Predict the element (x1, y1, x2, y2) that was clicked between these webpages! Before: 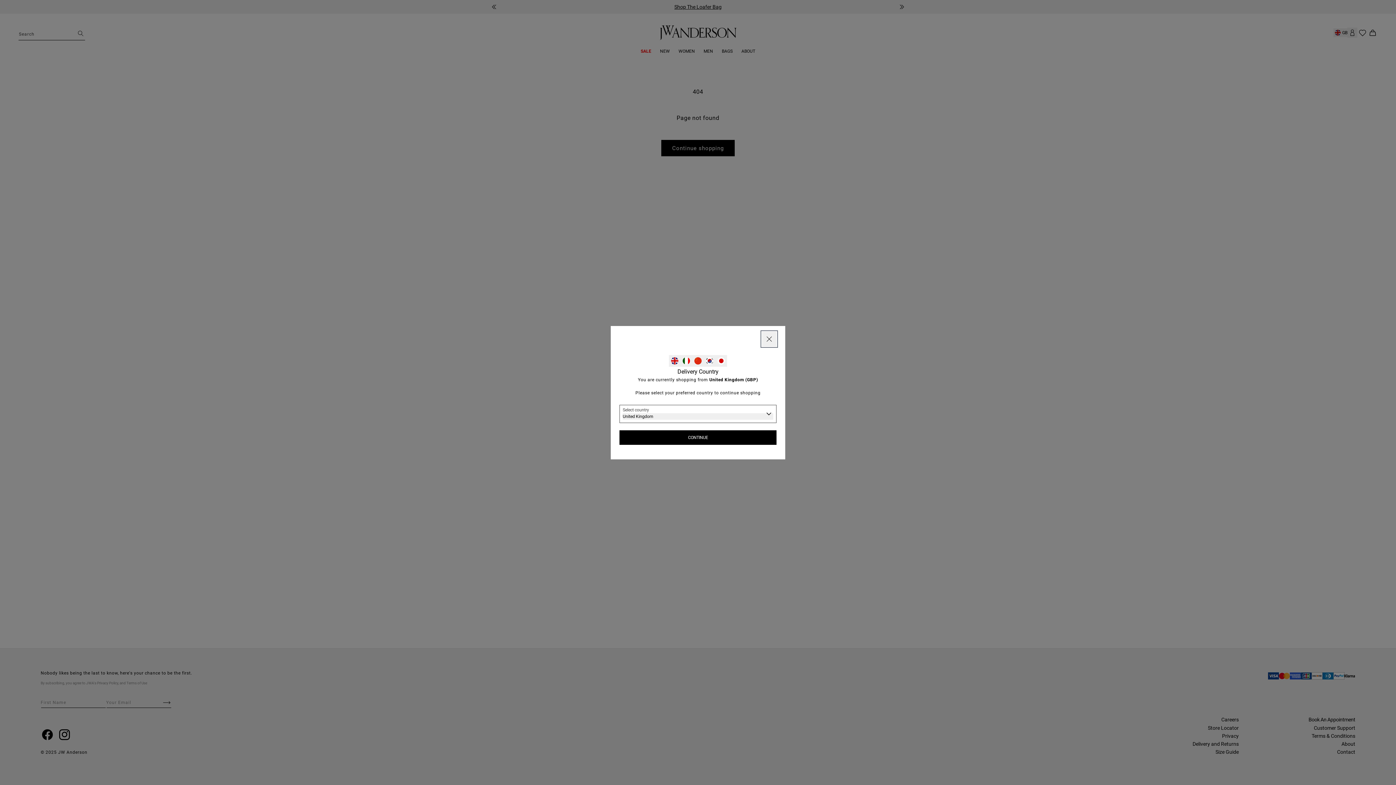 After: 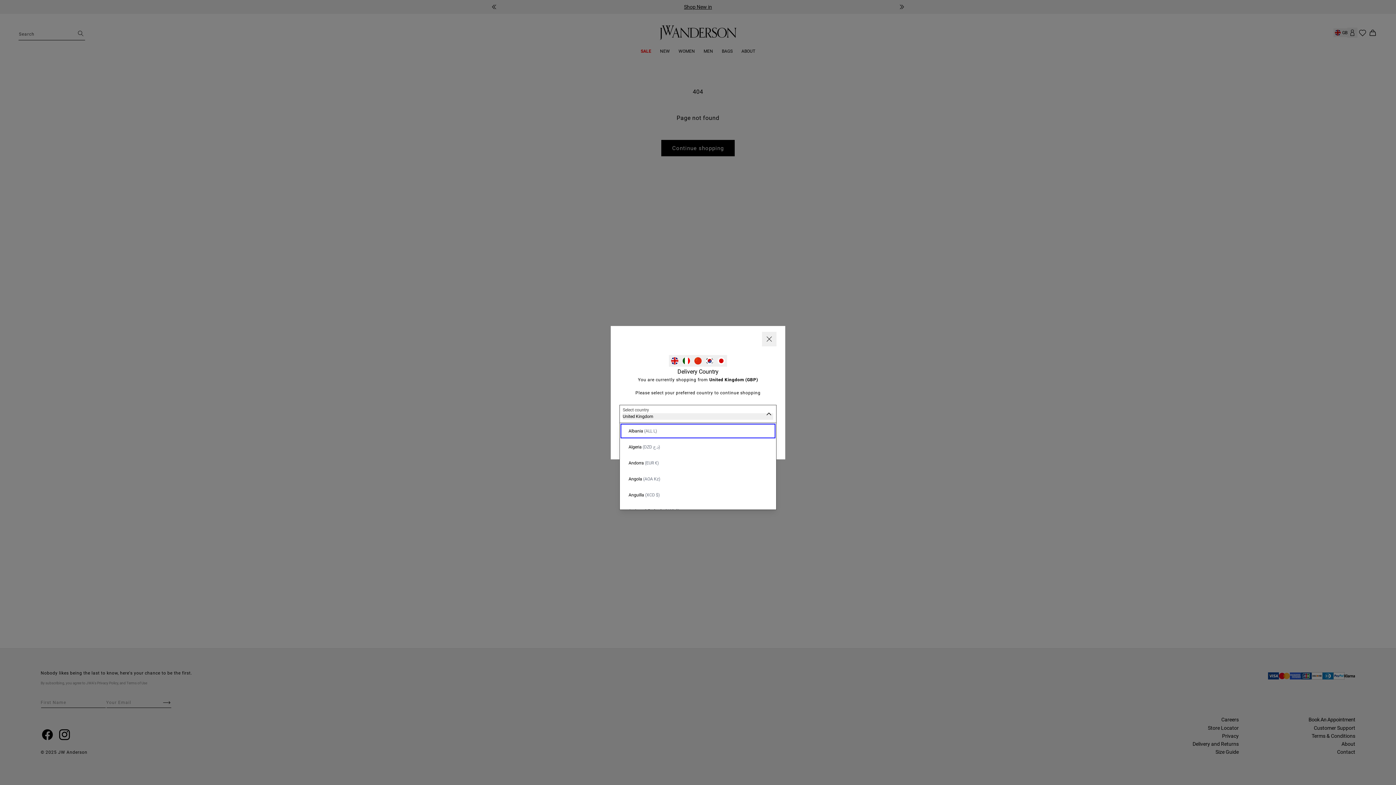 Action: bbox: (622, 413, 773, 419) label: United Kingdom